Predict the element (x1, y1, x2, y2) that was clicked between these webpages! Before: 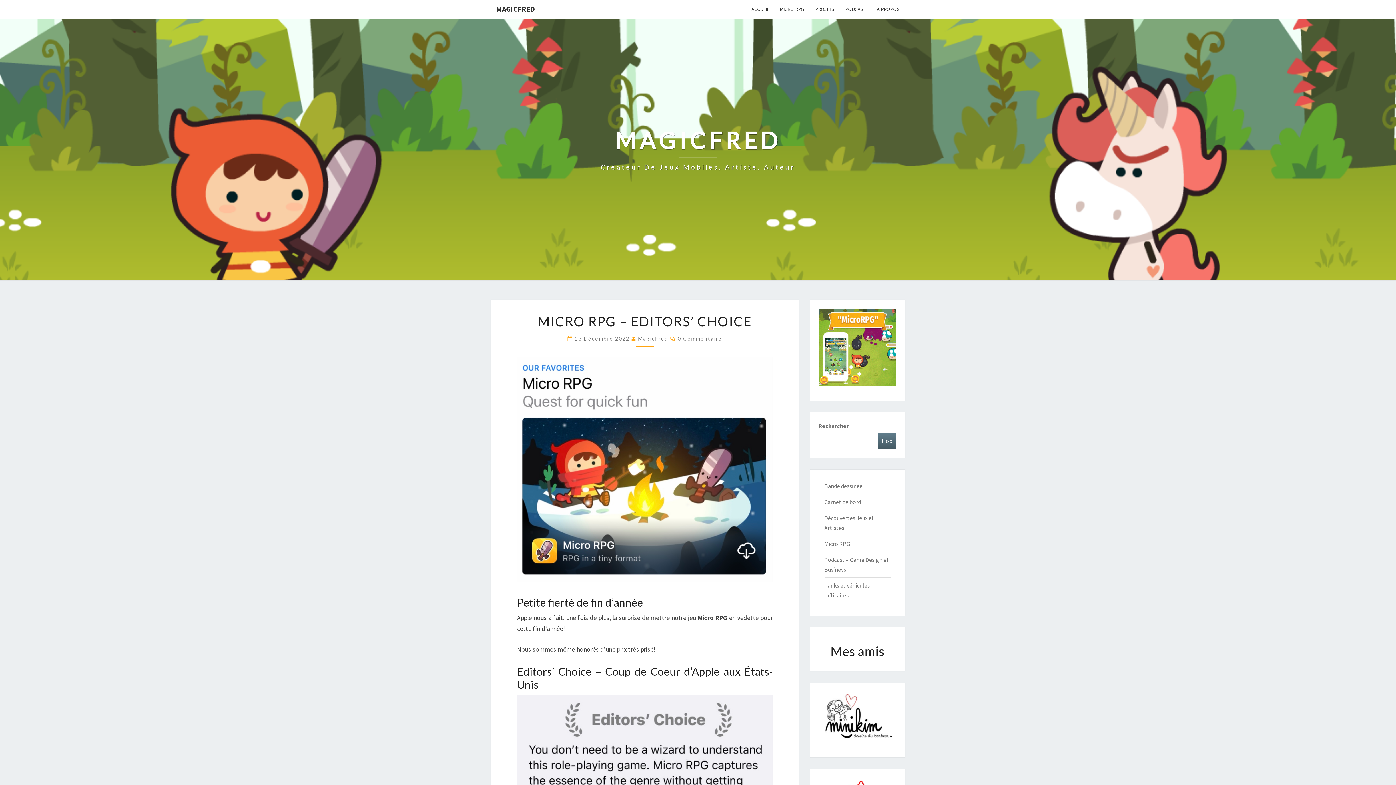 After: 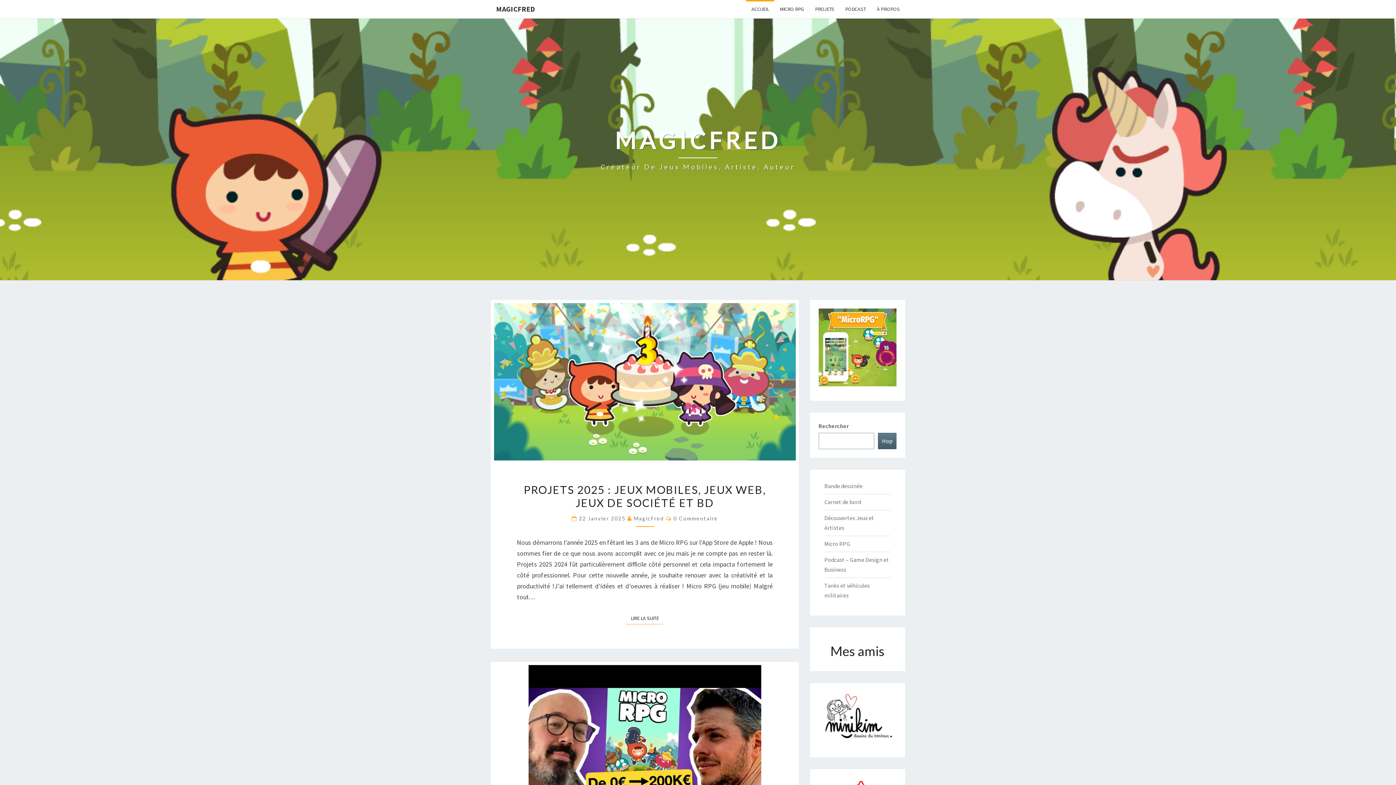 Action: label: MAGICFRED bbox: (490, 0, 540, 18)